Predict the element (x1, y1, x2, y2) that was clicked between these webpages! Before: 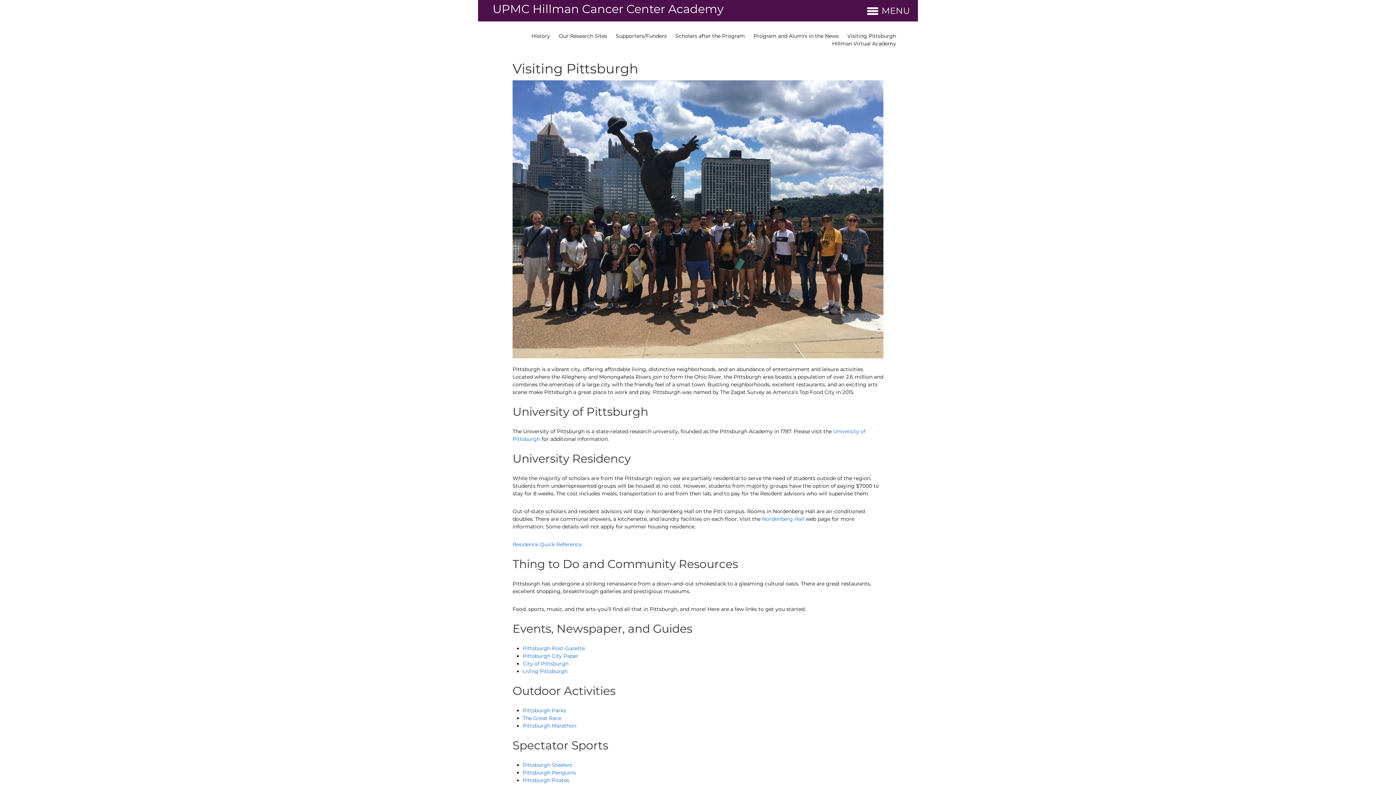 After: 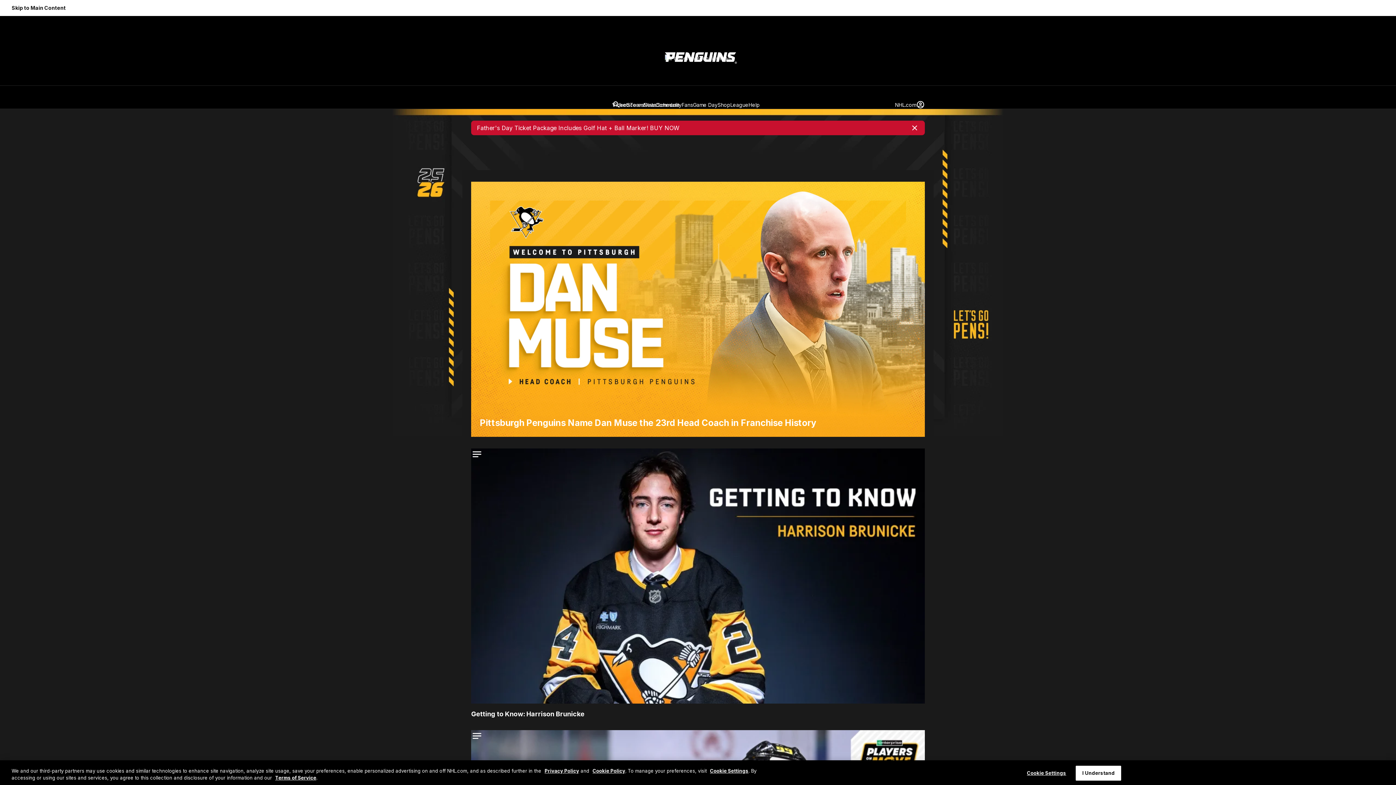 Action: bbox: (522, 769, 576, 776) label: Pittsburgh Penguins